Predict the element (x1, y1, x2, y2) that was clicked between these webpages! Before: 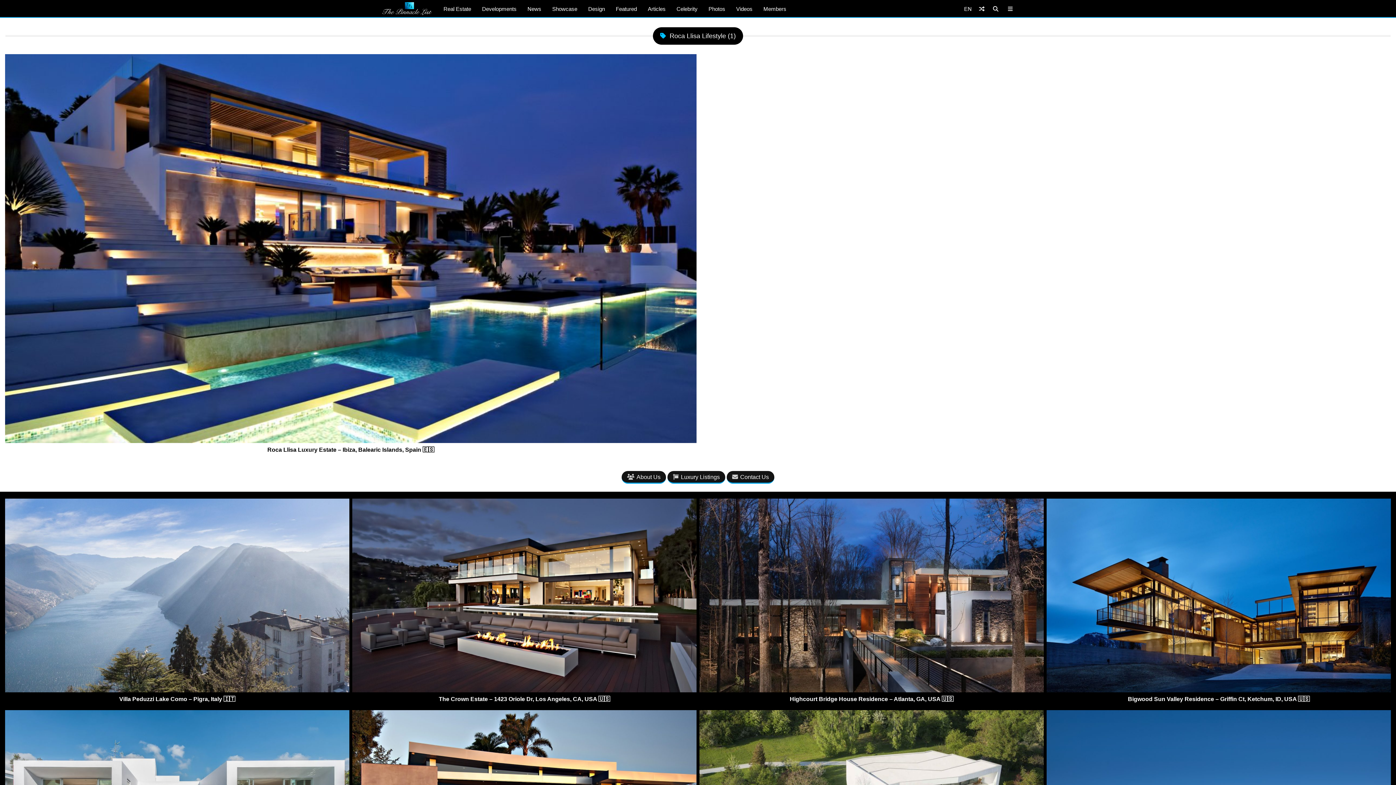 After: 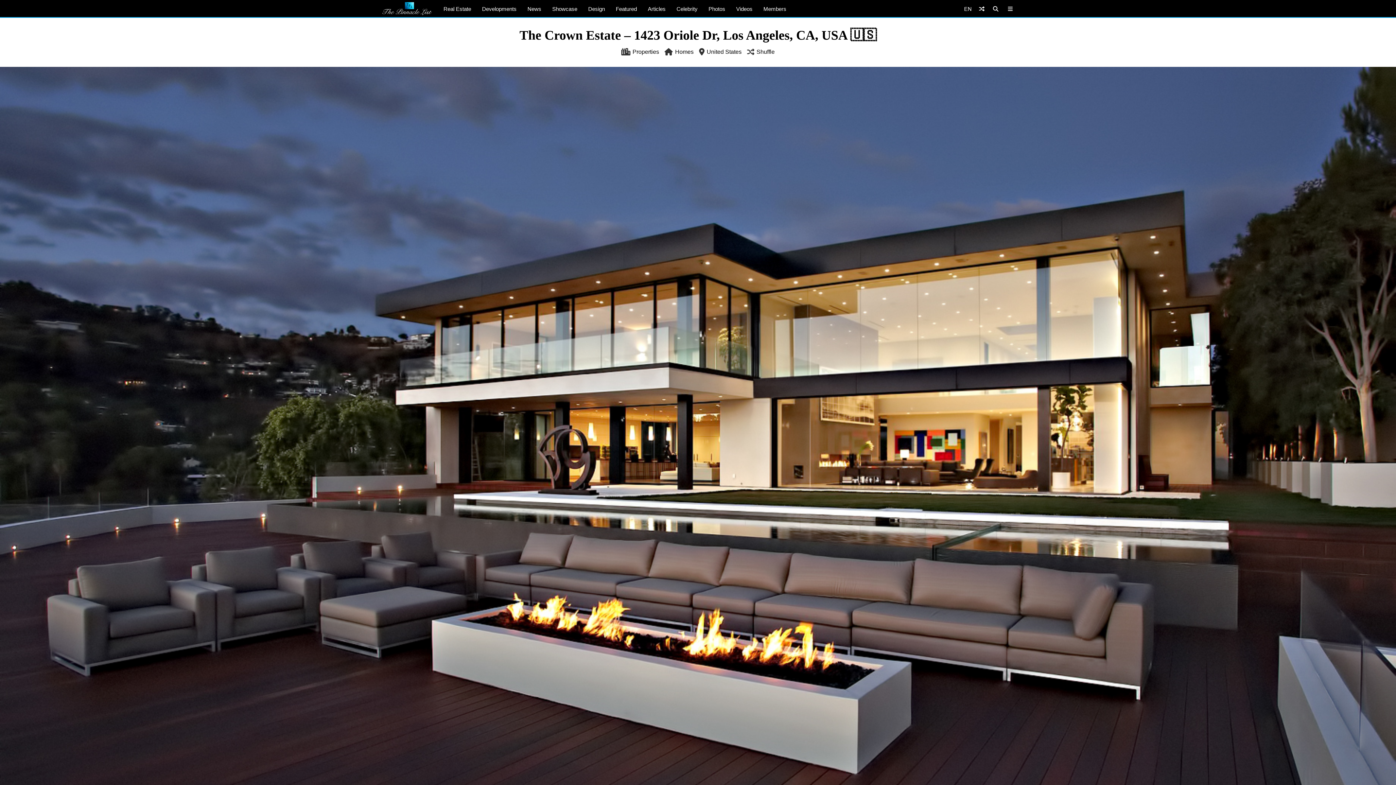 Action: label: The Crown Estate – 1423 Oriole Dr, Los Angeles, CA, USA 🇺🇸 bbox: (352, 692, 696, 706)